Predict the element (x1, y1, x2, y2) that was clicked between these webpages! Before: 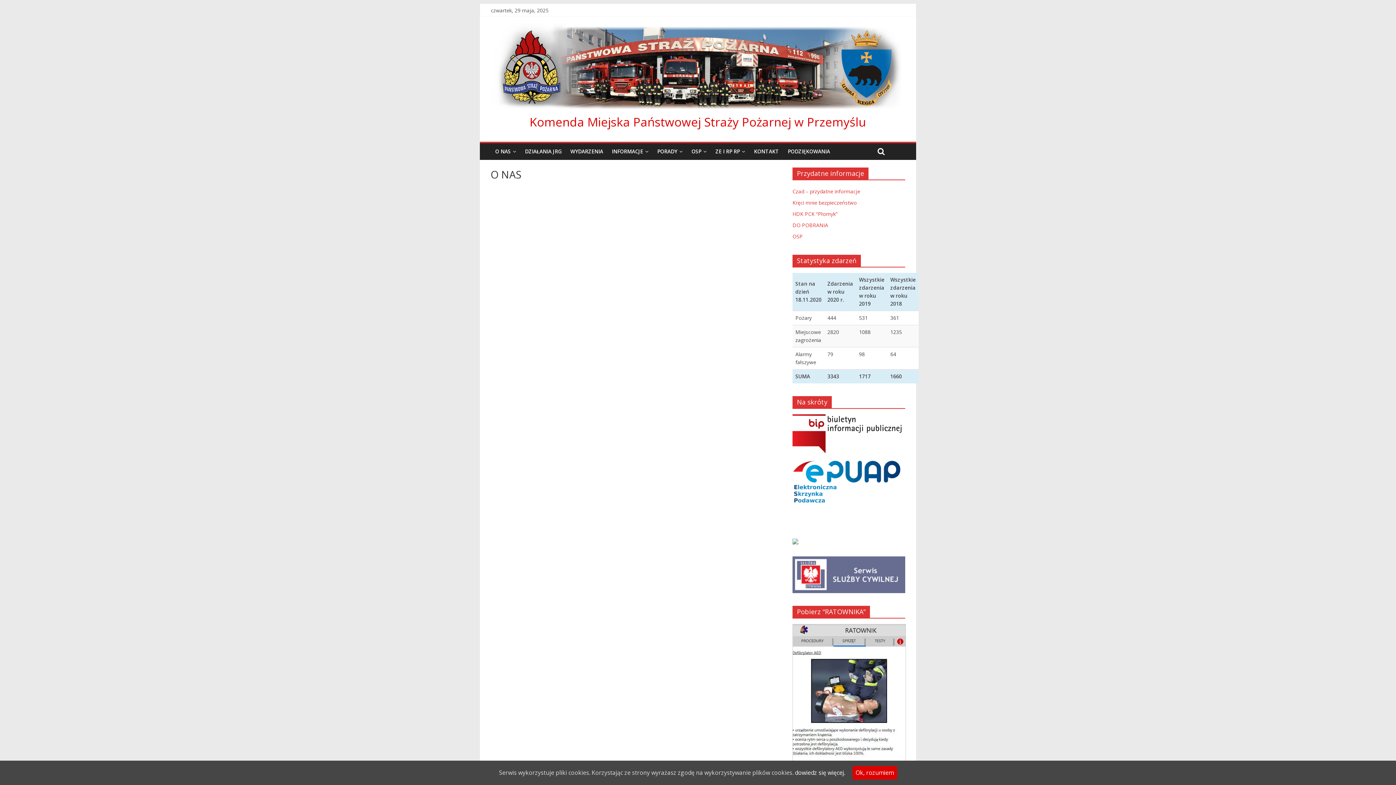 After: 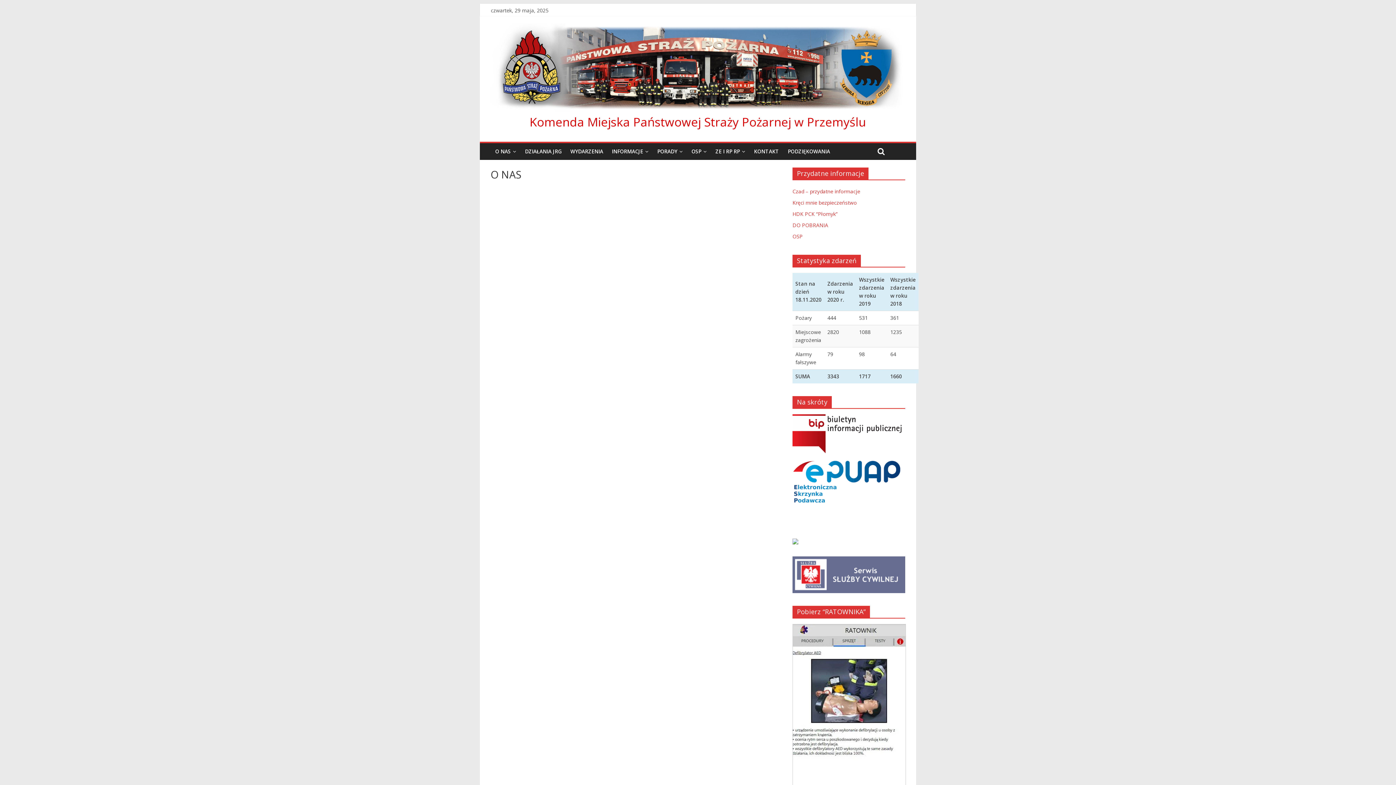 Action: bbox: (852, 766, 897, 780) label: Ok, rozumiem